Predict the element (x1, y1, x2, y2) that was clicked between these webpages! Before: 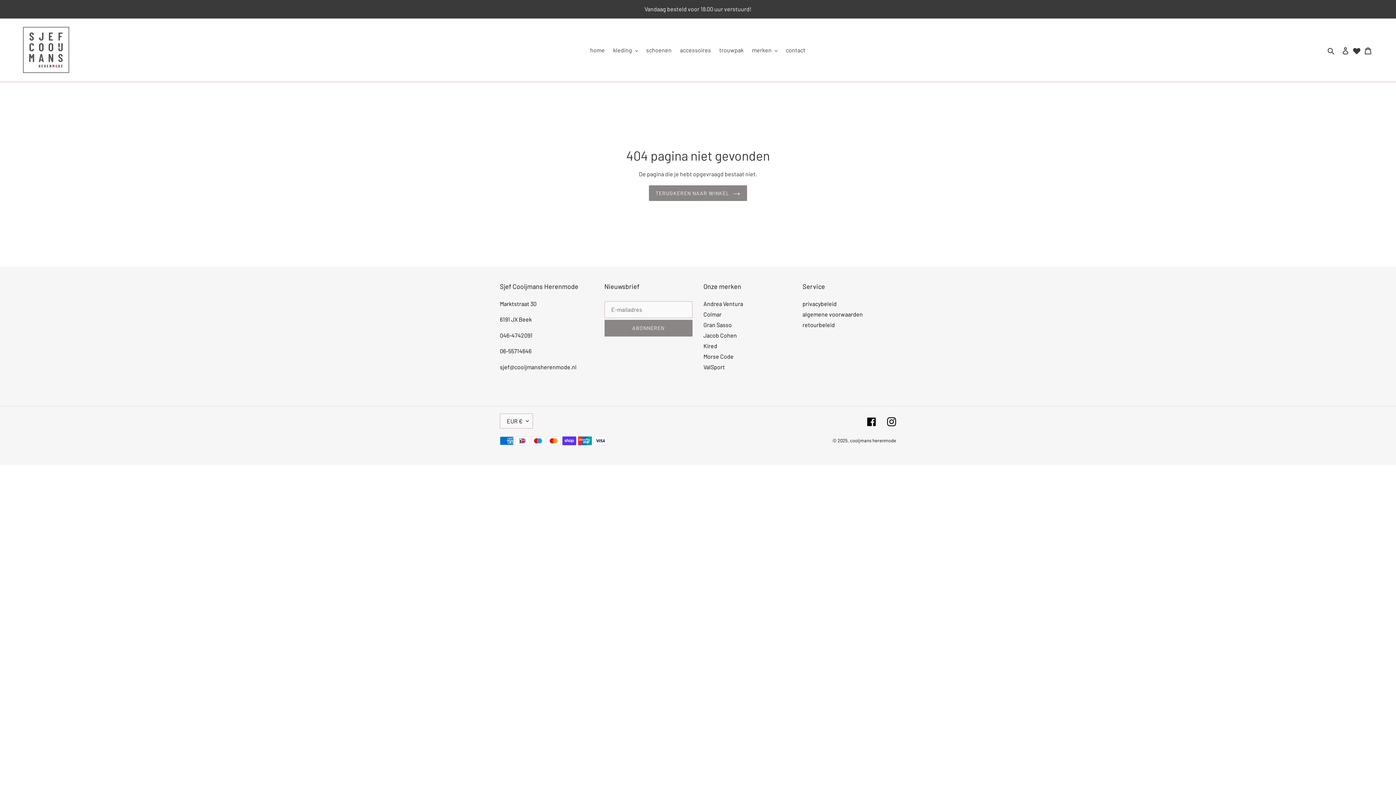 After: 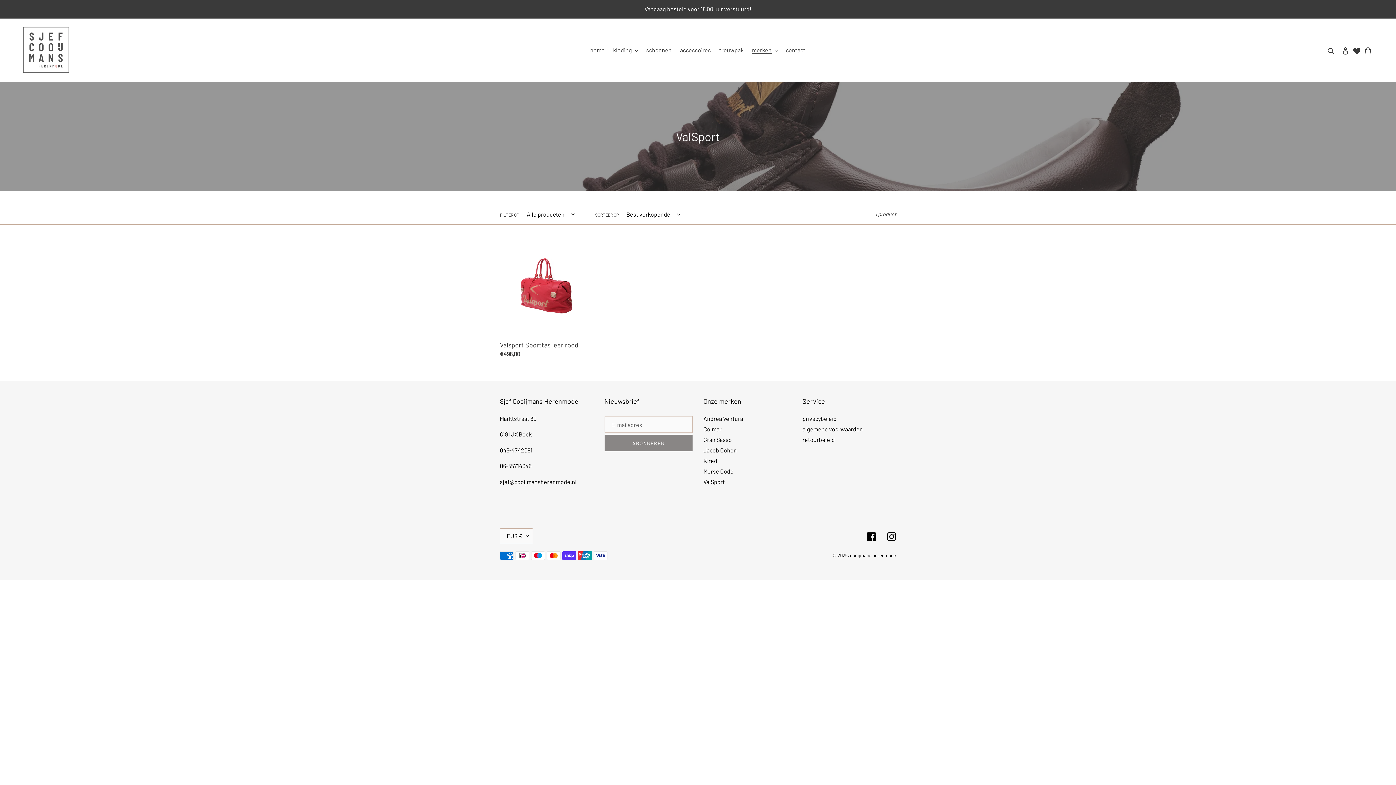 Action: label: ValSport bbox: (703, 363, 725, 370)